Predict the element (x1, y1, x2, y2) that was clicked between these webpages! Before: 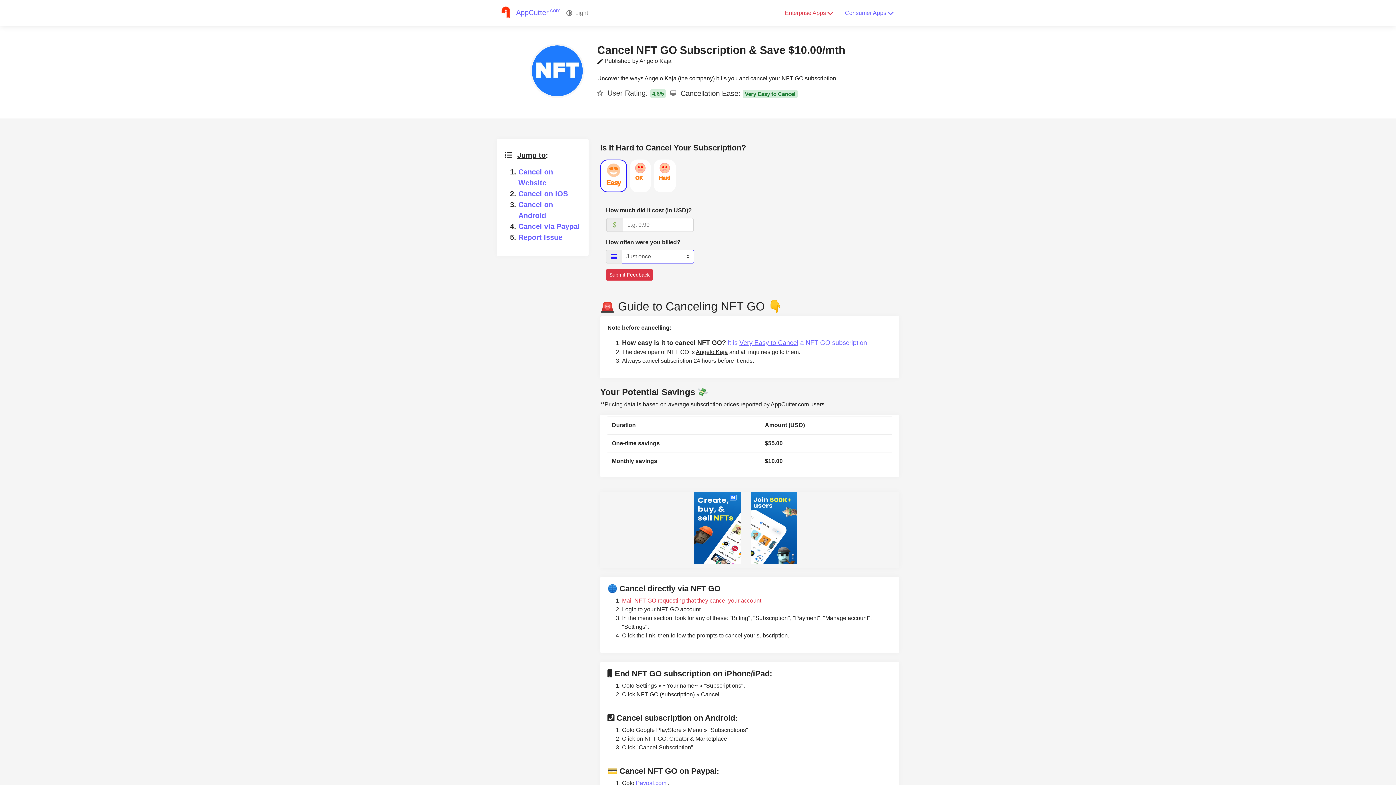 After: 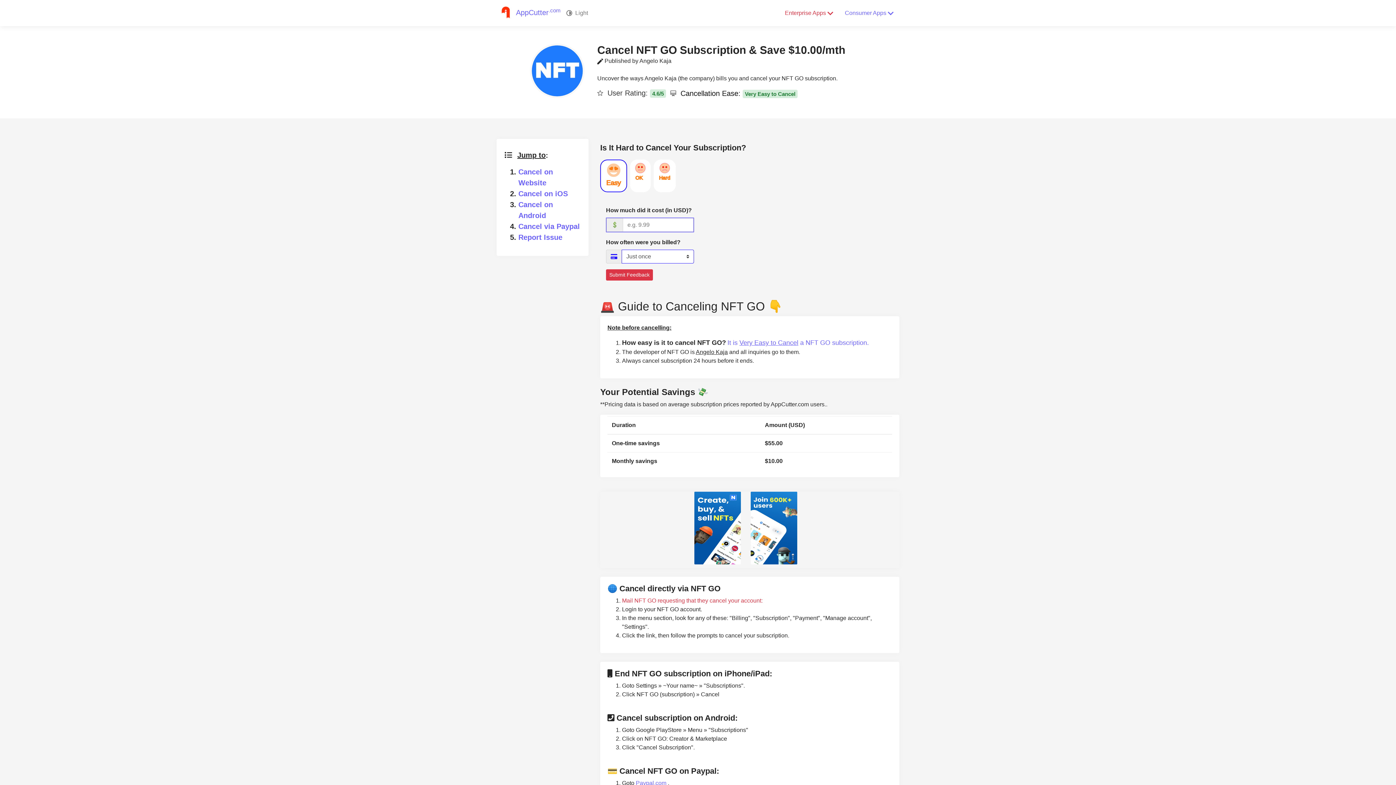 Action: label:   Cancellation Ease: Very Easy to Cancel bbox: (676, 89, 797, 98)